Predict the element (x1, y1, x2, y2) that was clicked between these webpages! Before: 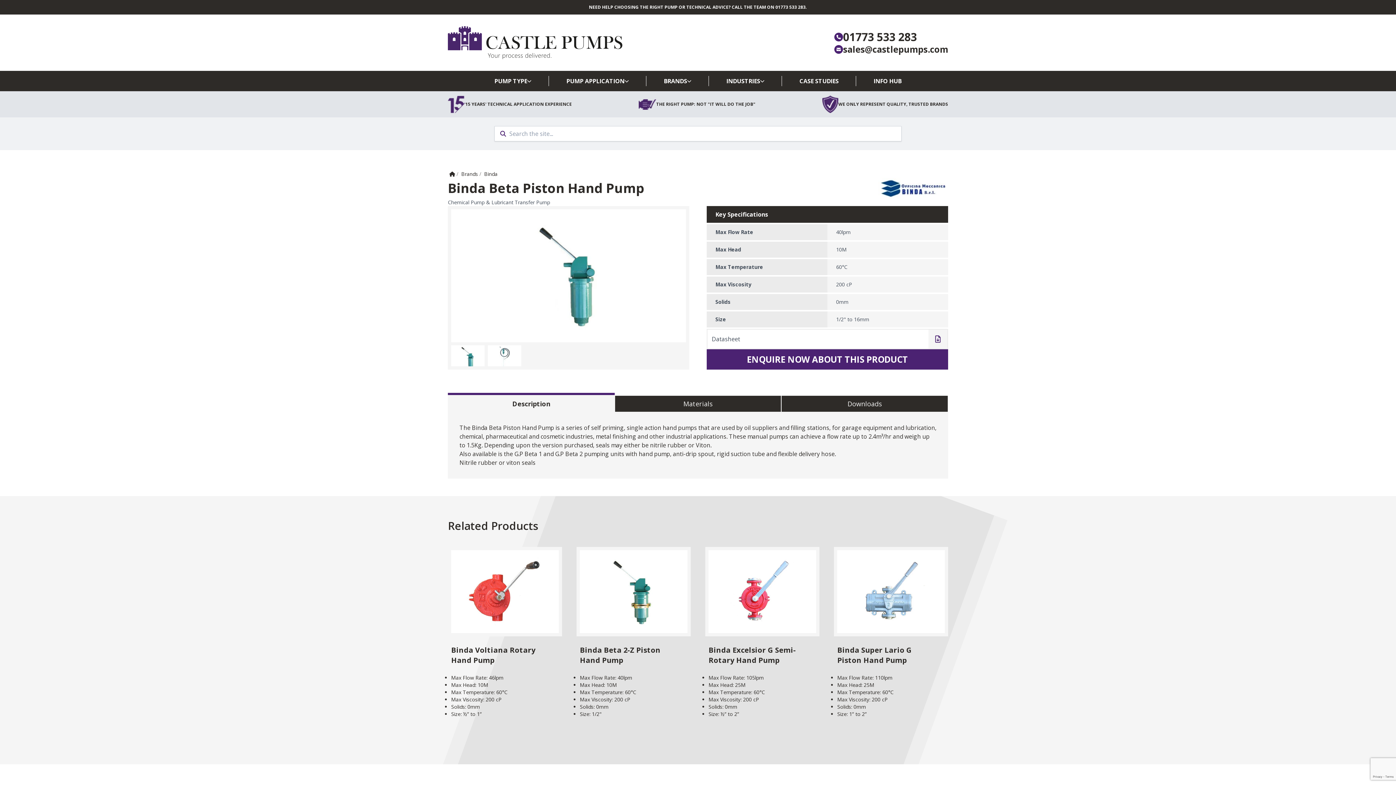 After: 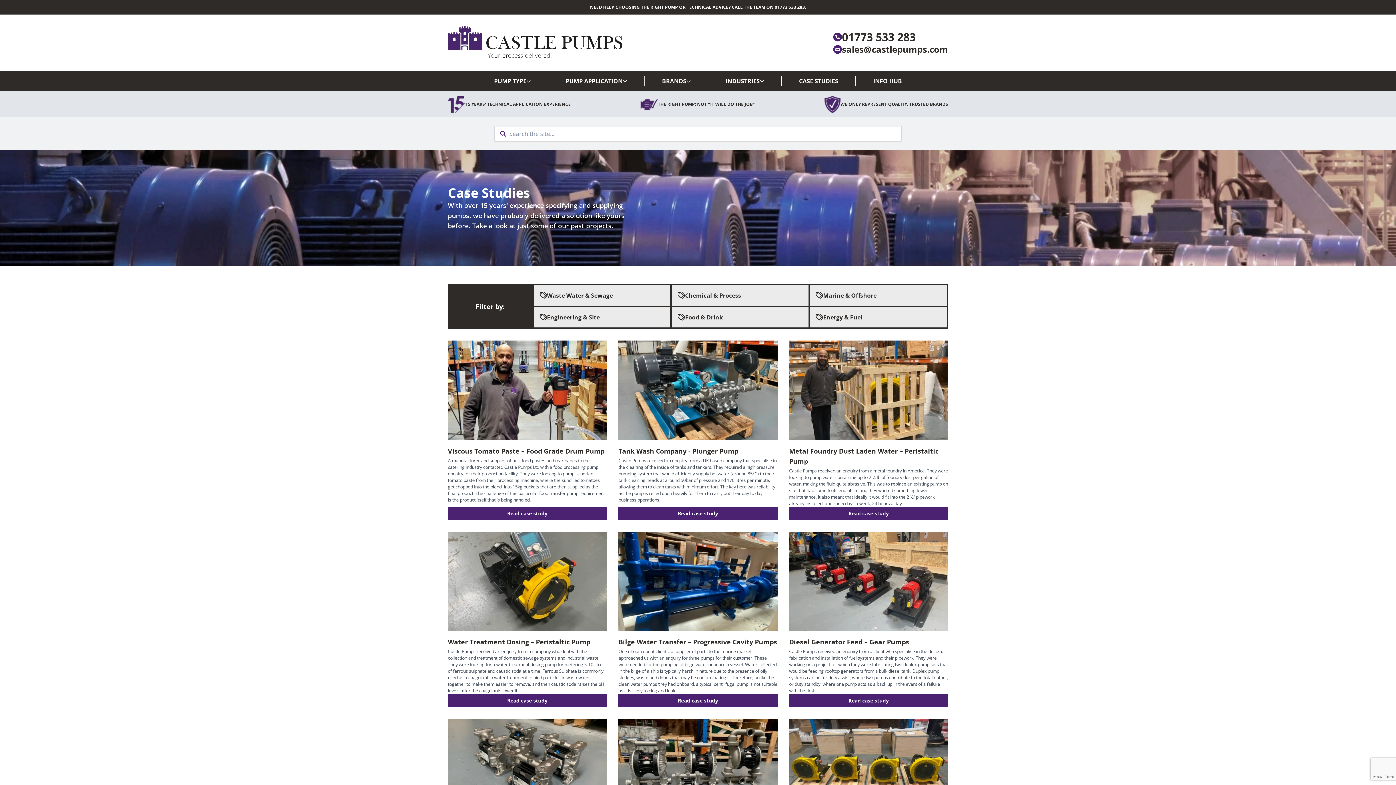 Action: bbox: (782, 70, 856, 91) label: CASE STUDIES